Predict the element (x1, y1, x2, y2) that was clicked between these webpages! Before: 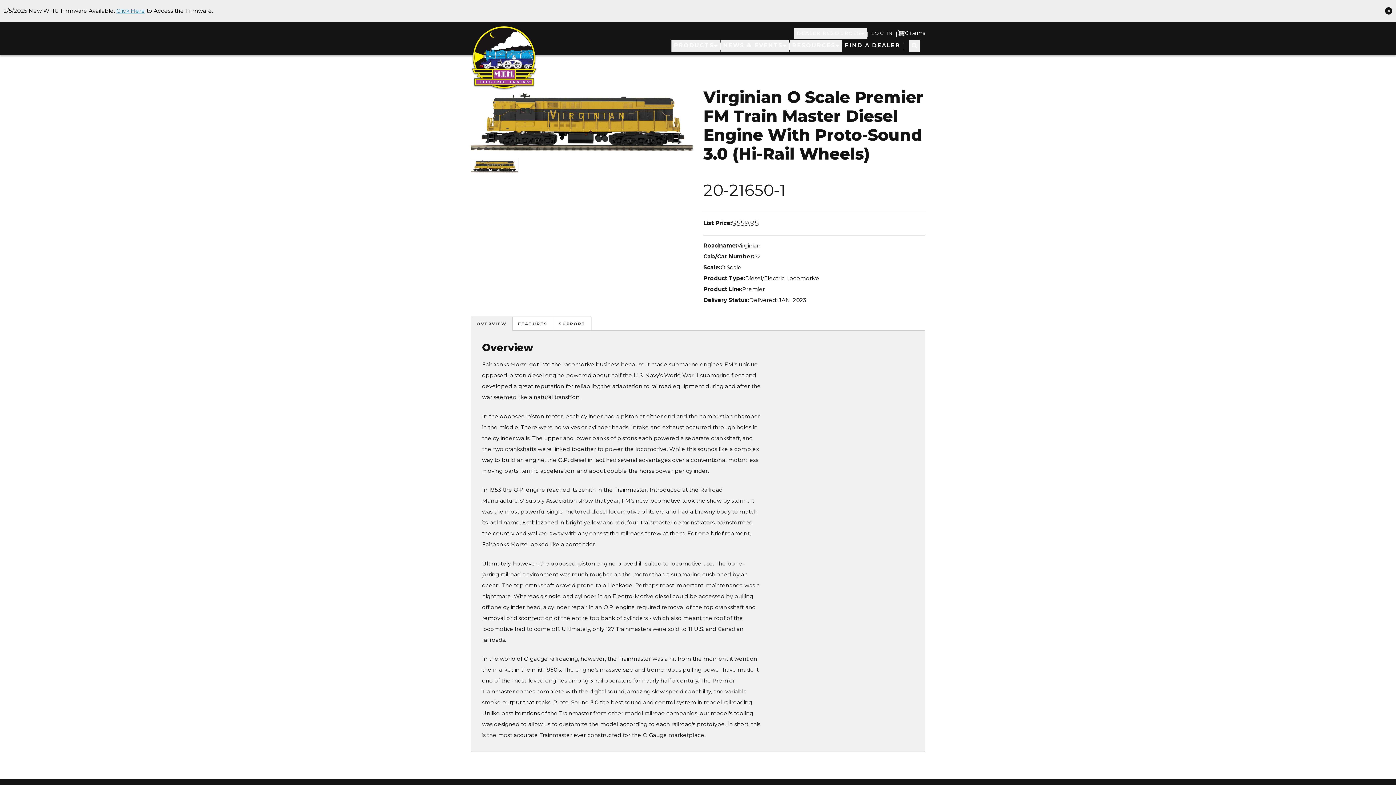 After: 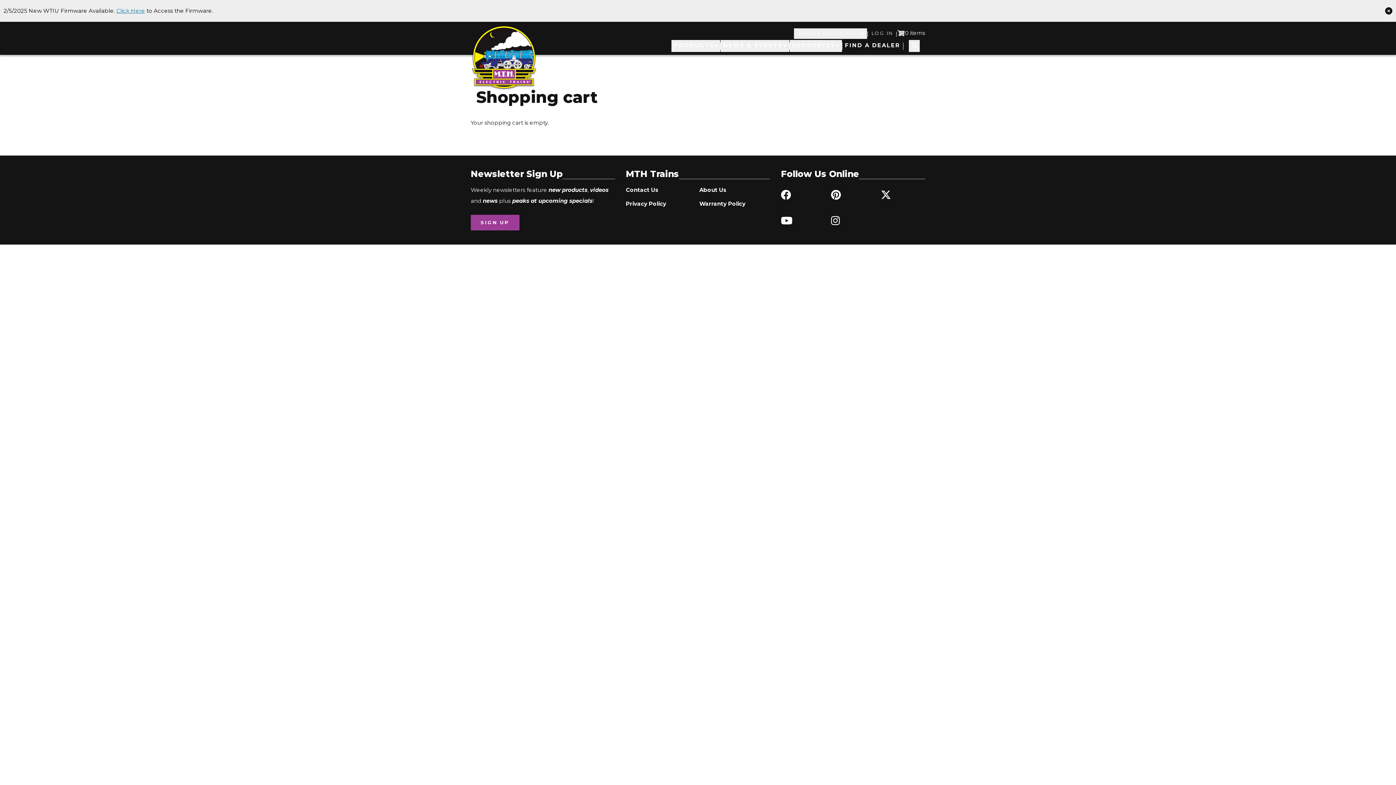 Action: bbox: (897, 27, 925, 40) label: 0 items